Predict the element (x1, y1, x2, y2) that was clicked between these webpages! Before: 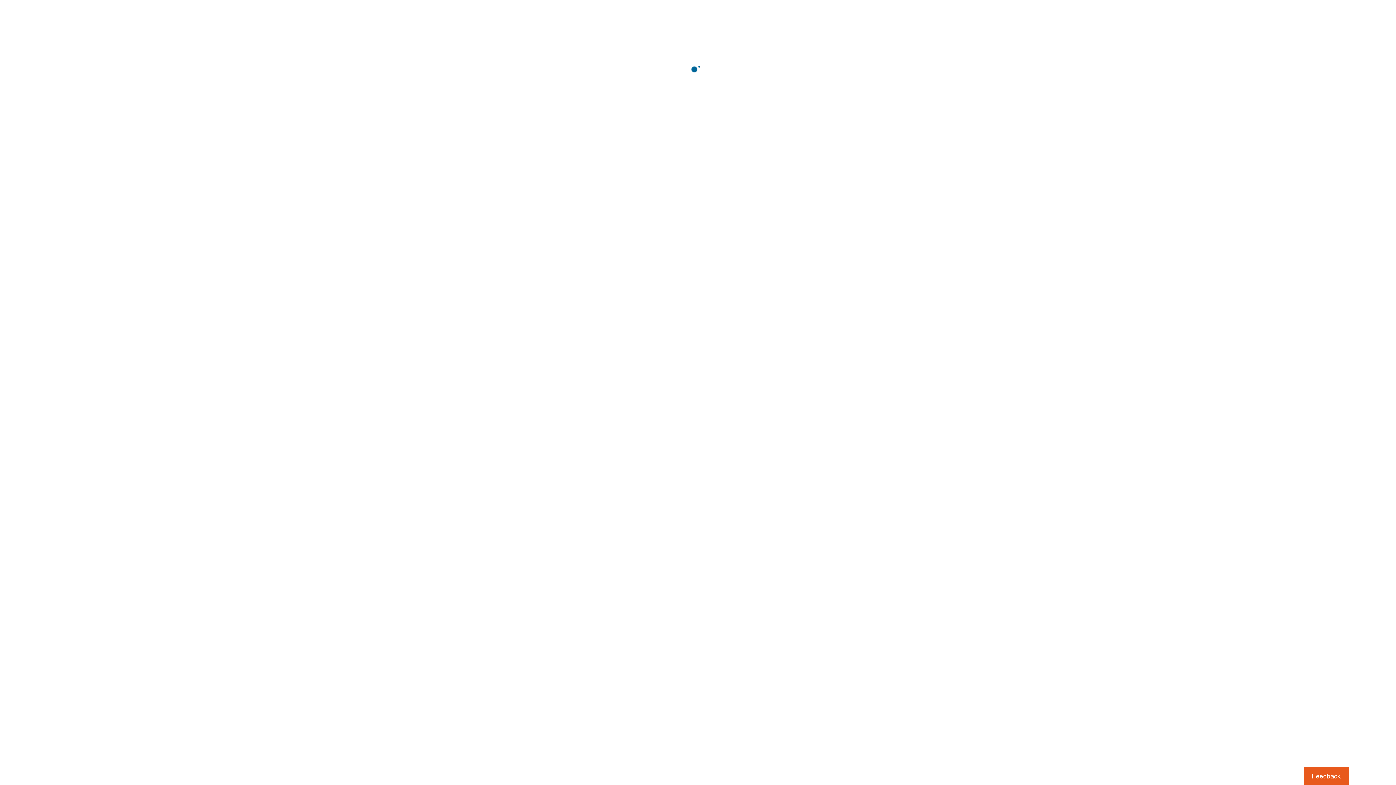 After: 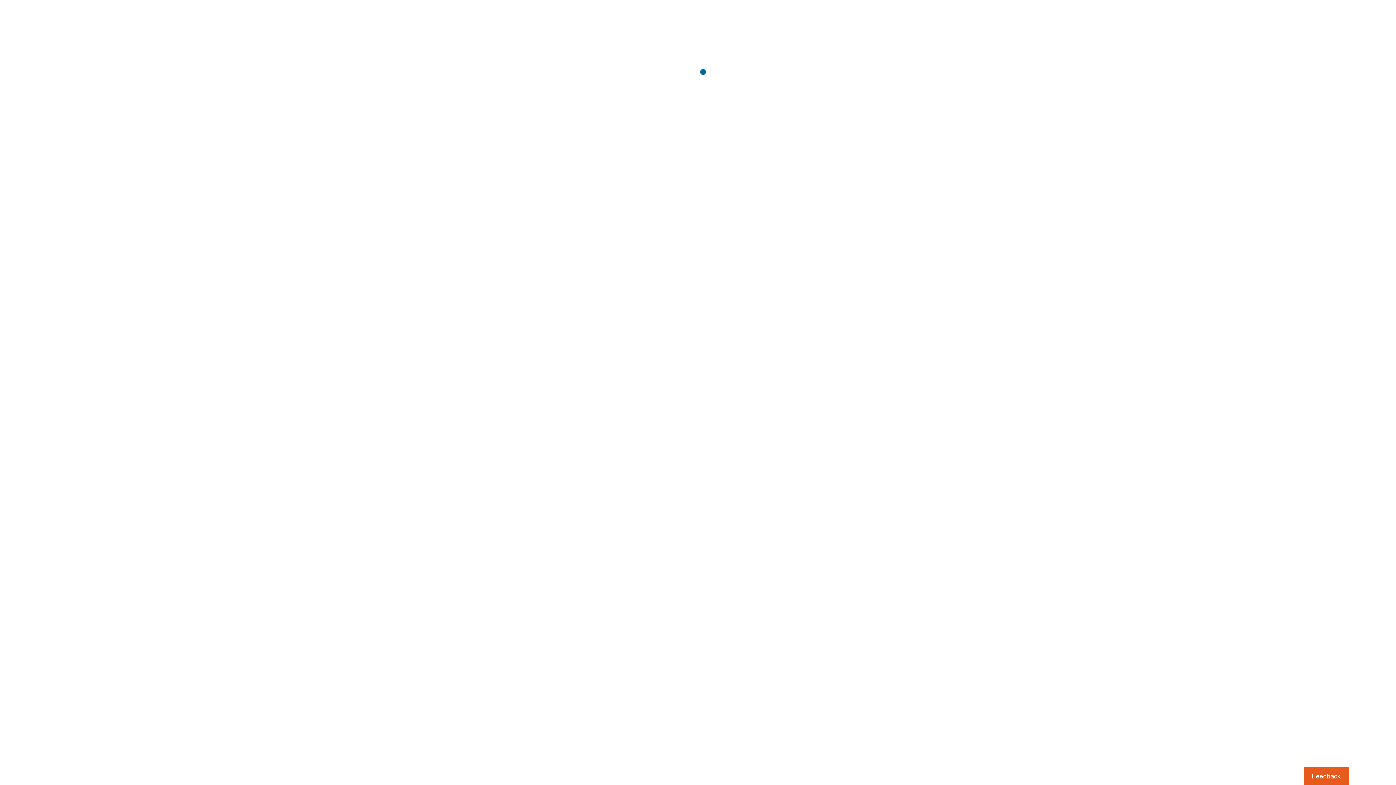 Action: bbox: (1303, 767, 1349, 785) label: Usabilla Feedback Button